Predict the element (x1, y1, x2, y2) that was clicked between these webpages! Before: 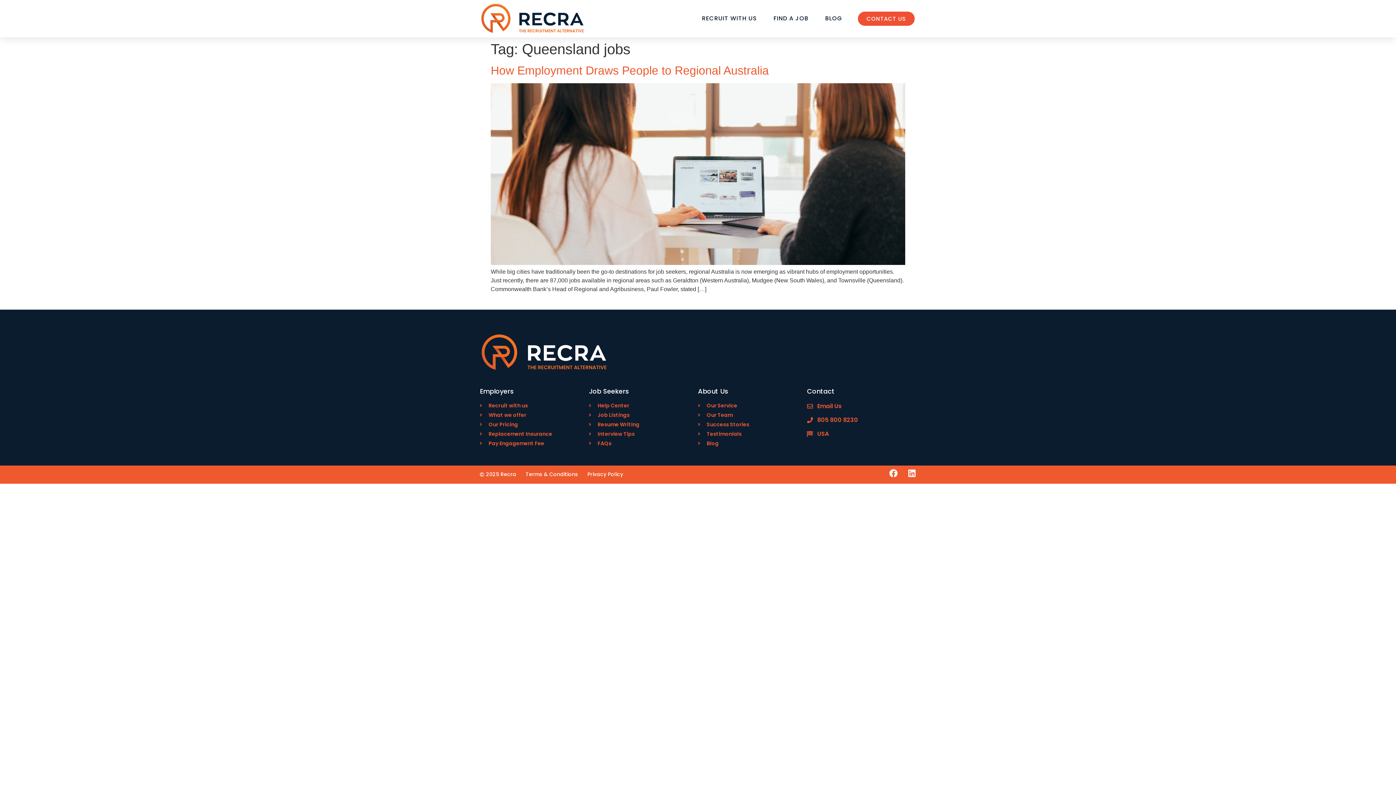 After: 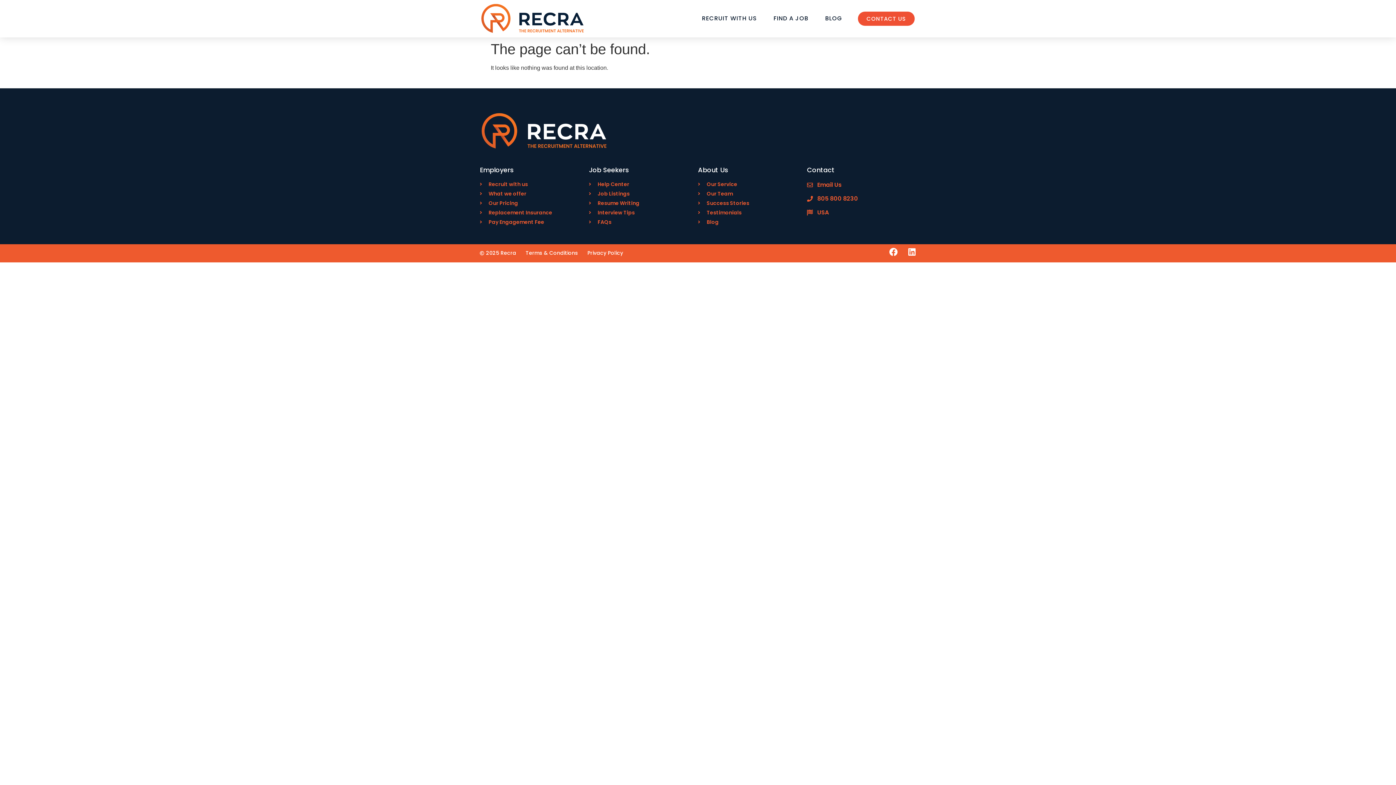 Action: label: Replacement Insurance bbox: (480, 430, 589, 438)